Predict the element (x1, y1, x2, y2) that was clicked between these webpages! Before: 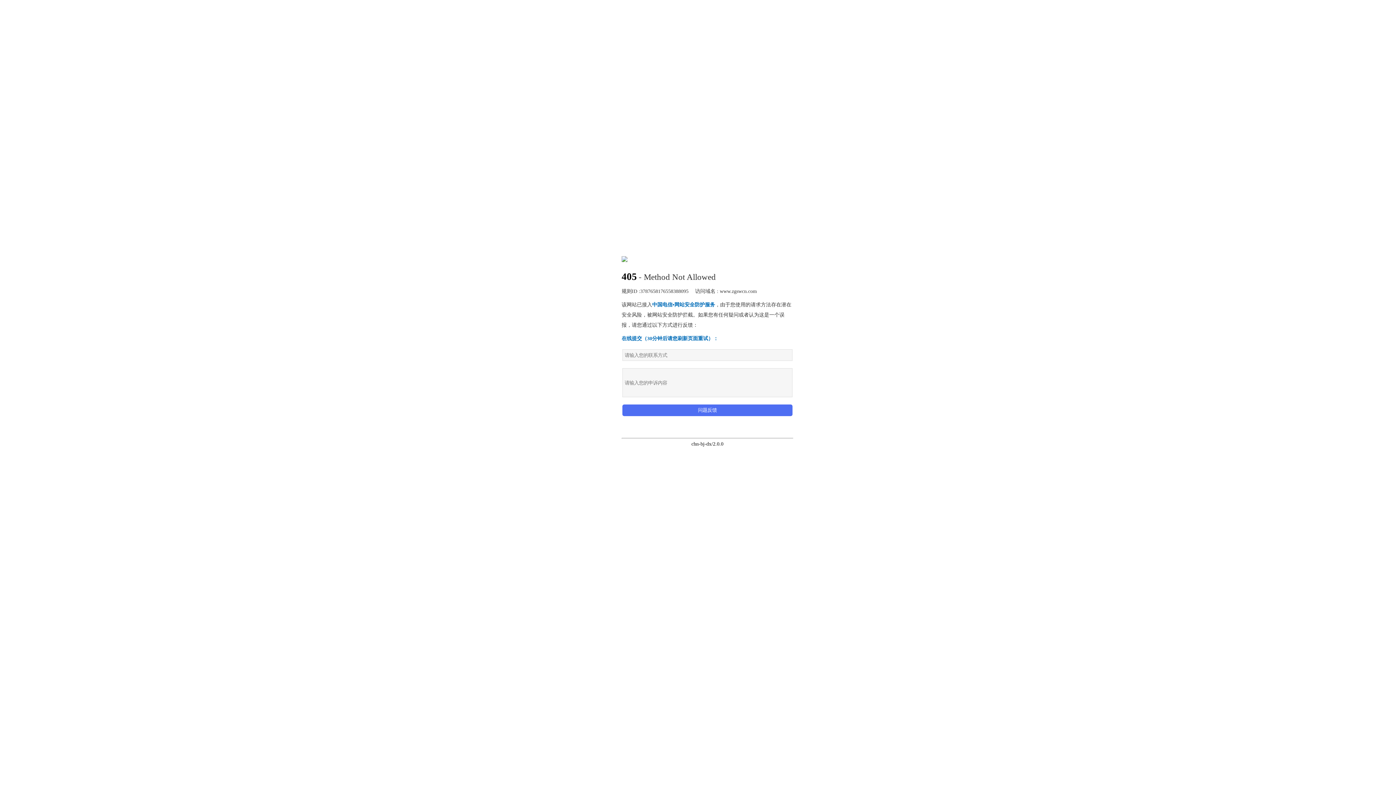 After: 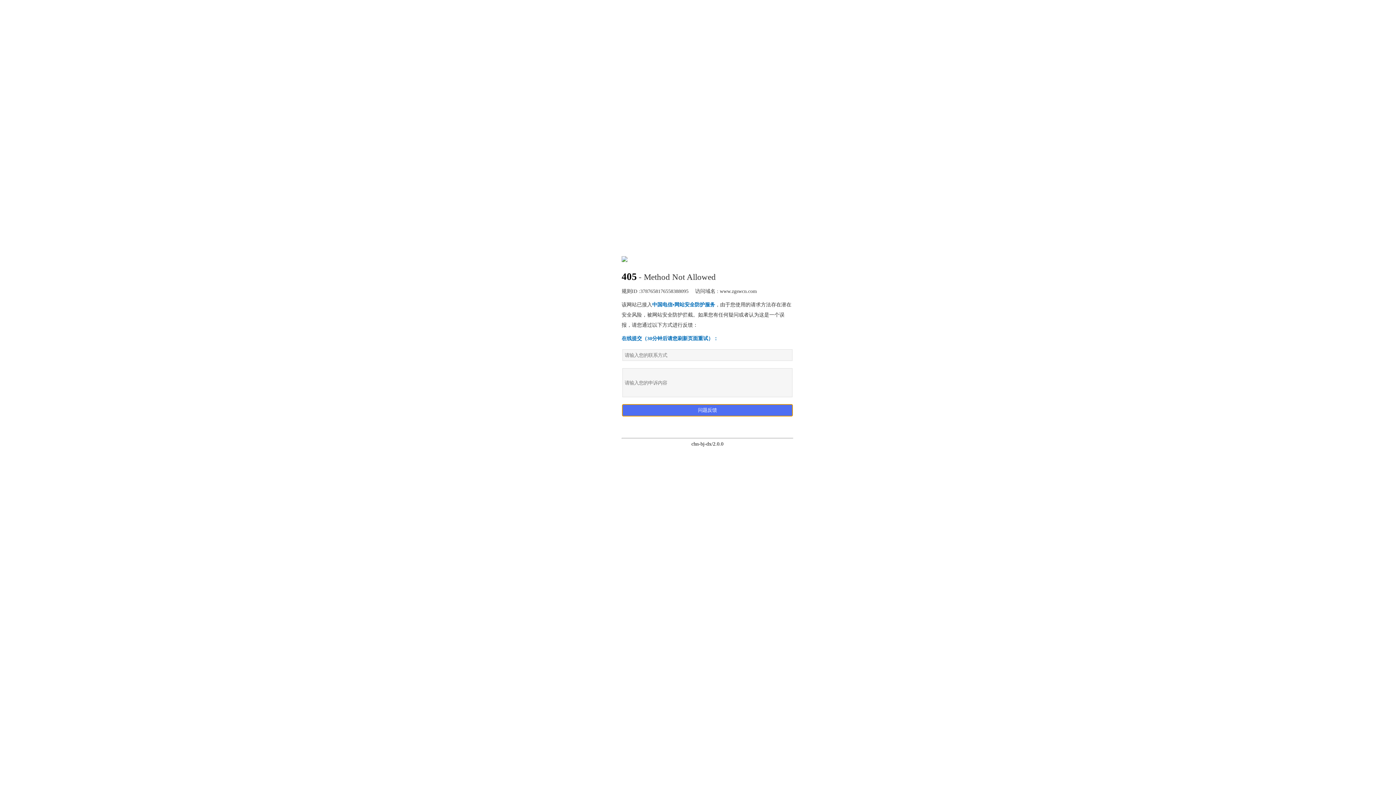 Action: label: 问题反馈 bbox: (622, 404, 792, 416)